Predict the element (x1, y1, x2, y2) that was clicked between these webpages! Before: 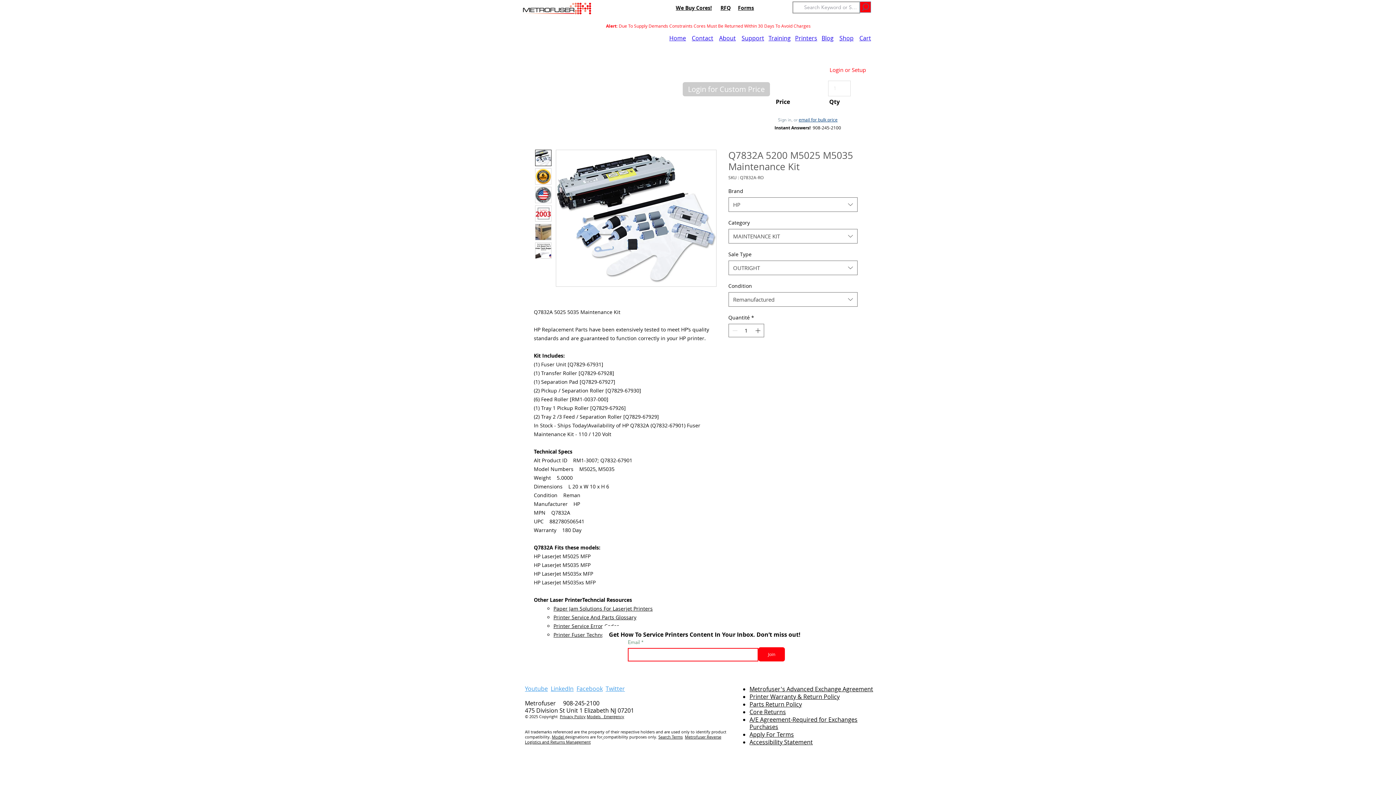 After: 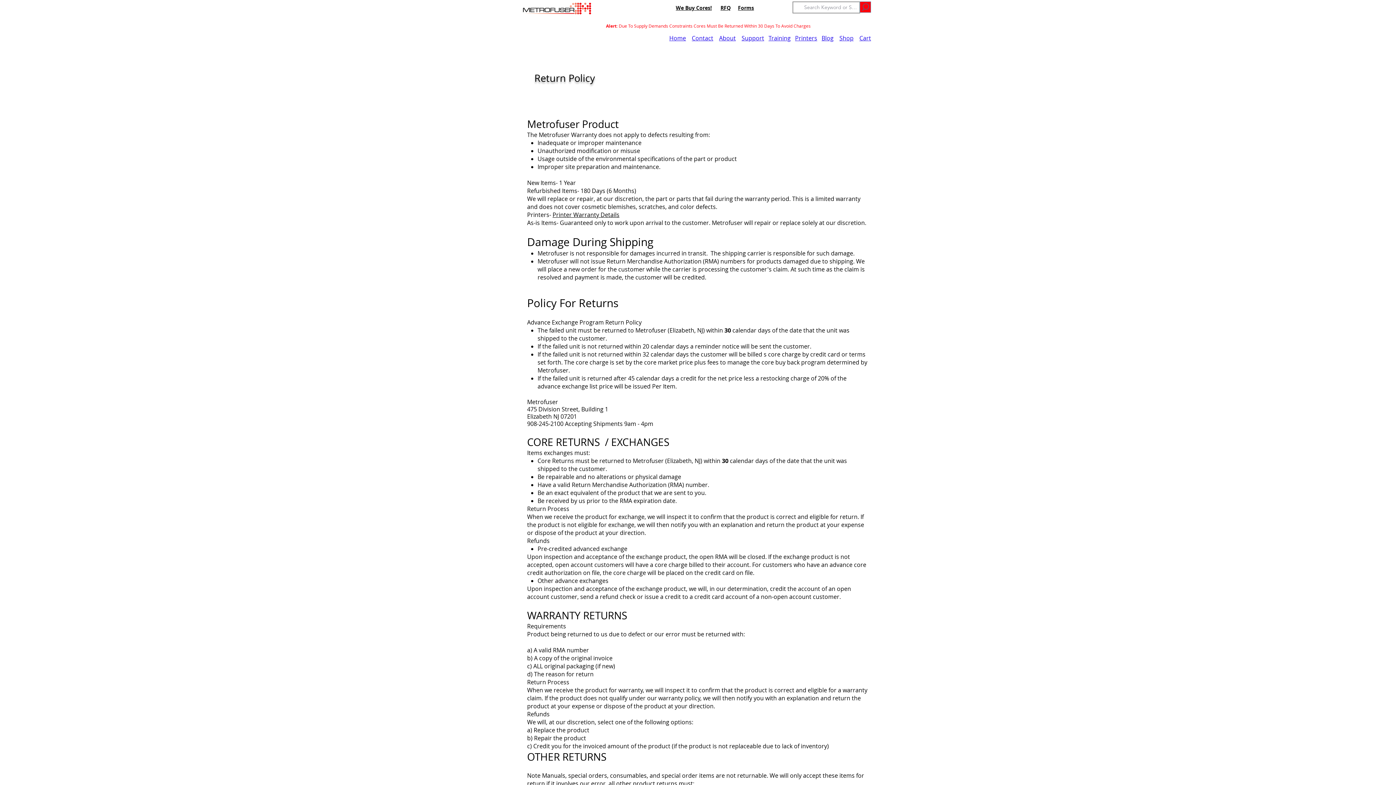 Action: bbox: (749, 708, 786, 716) label: Core Returns